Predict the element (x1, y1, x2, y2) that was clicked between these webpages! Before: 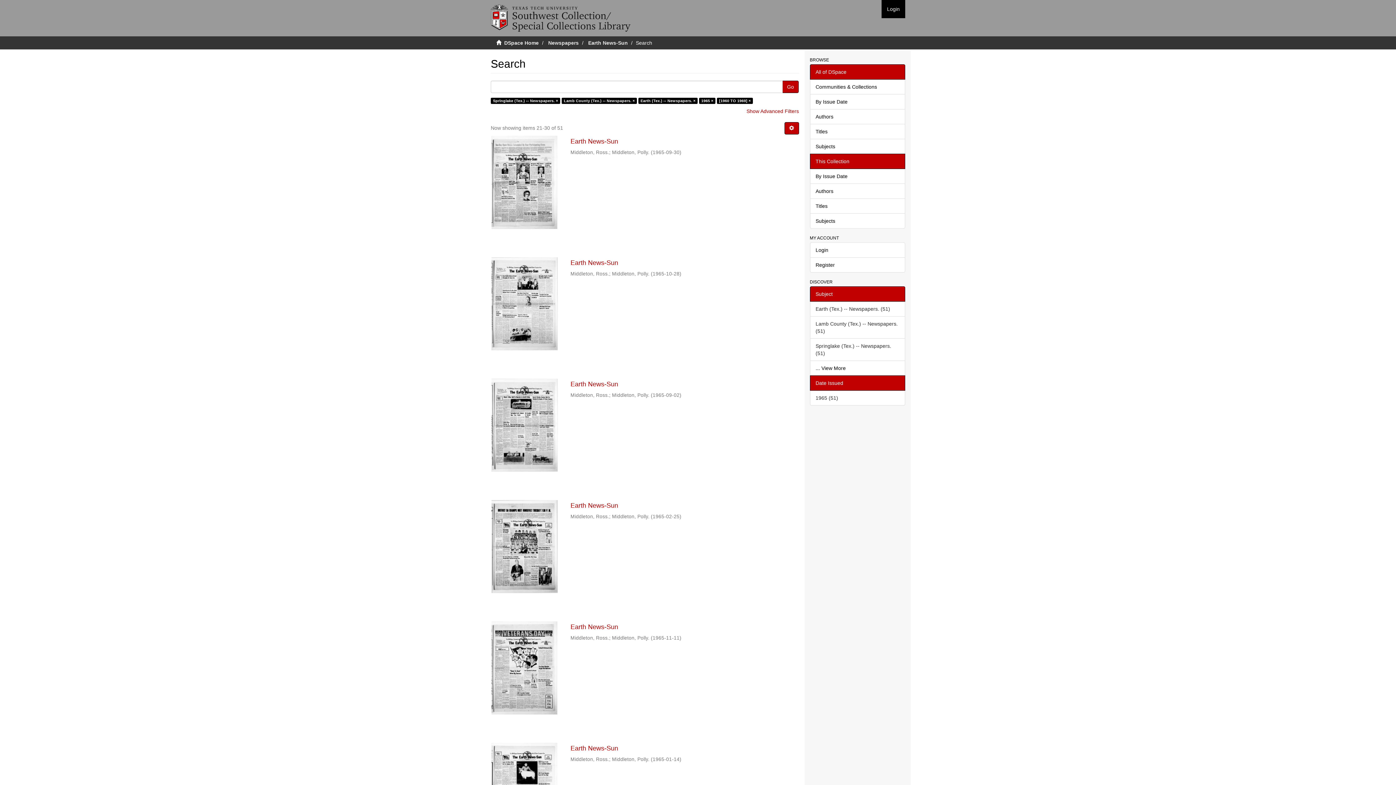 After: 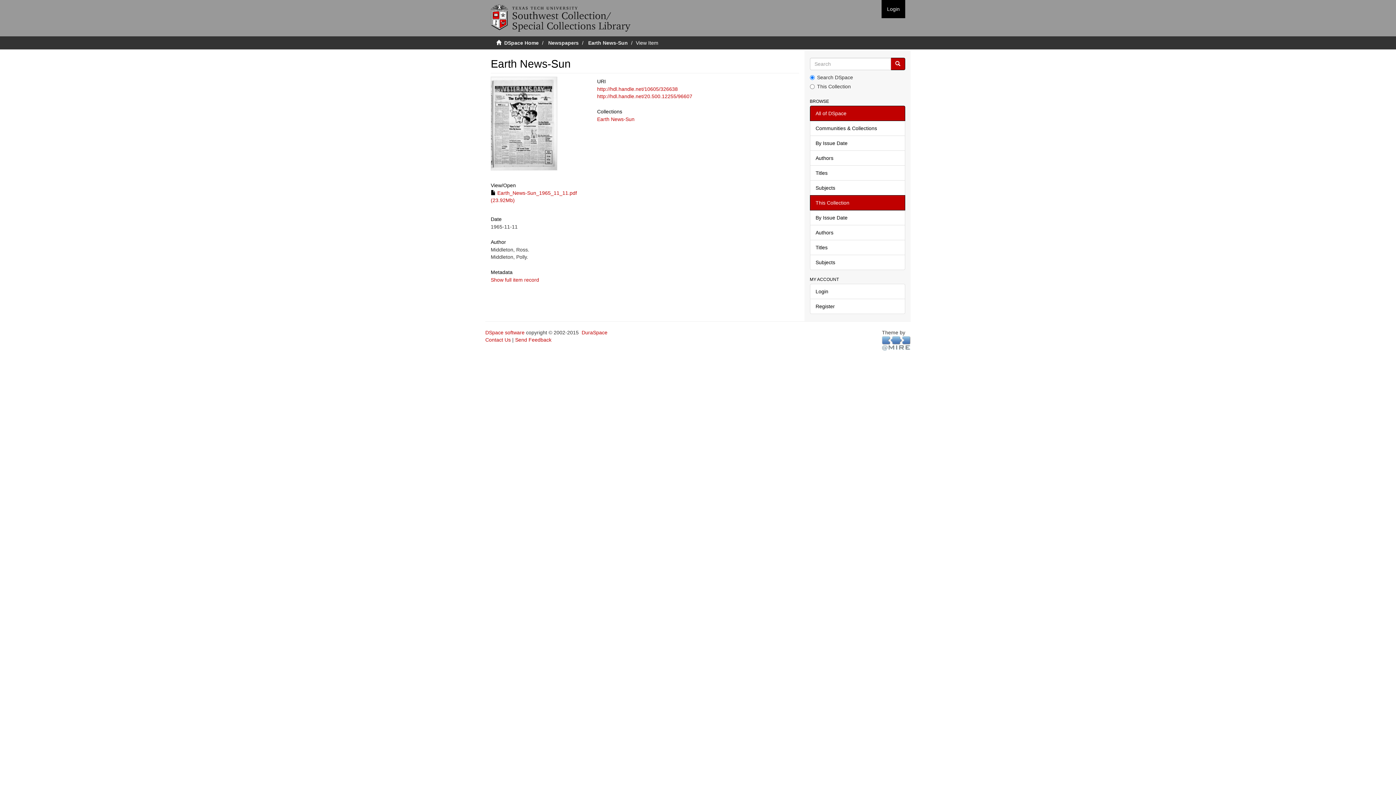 Action: label: Earth News-Sun  bbox: (570, 624, 799, 630)